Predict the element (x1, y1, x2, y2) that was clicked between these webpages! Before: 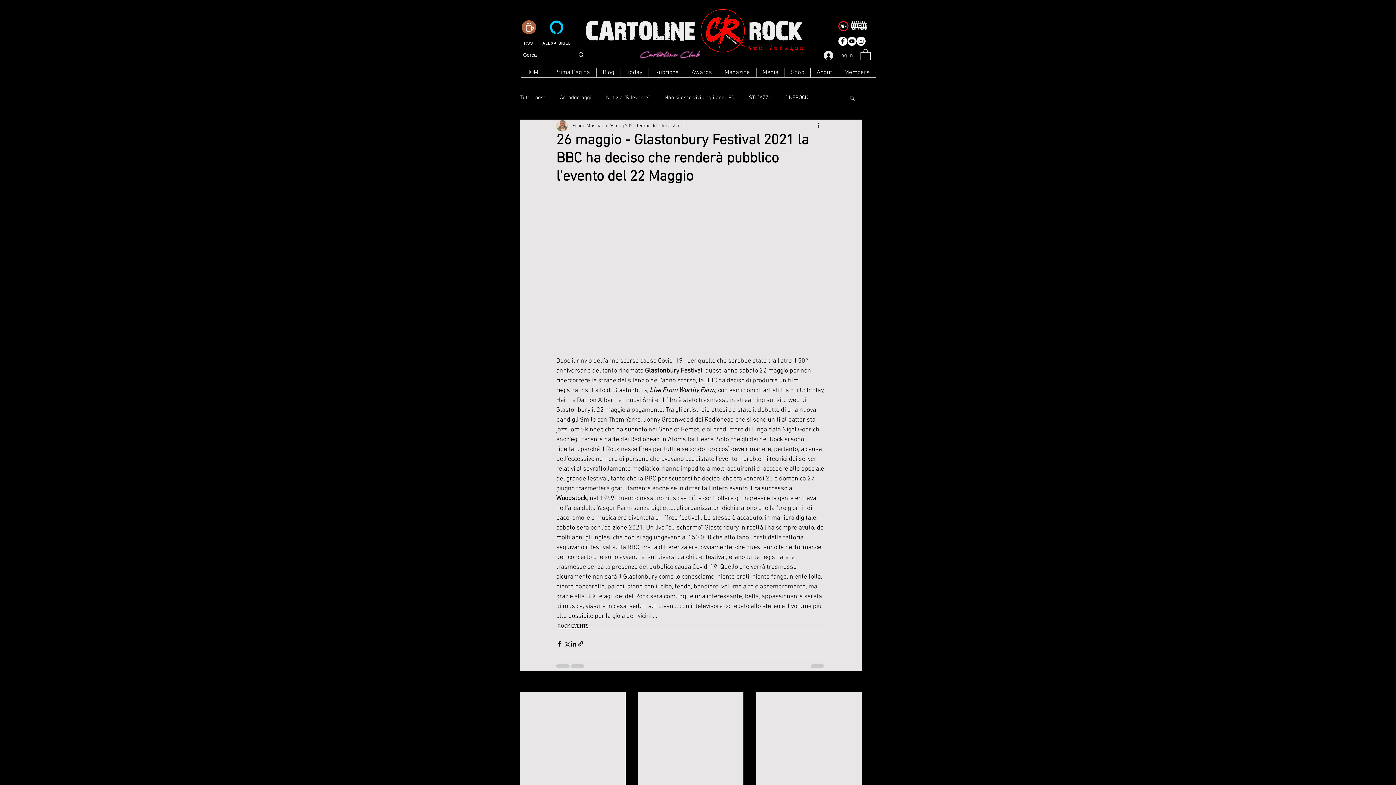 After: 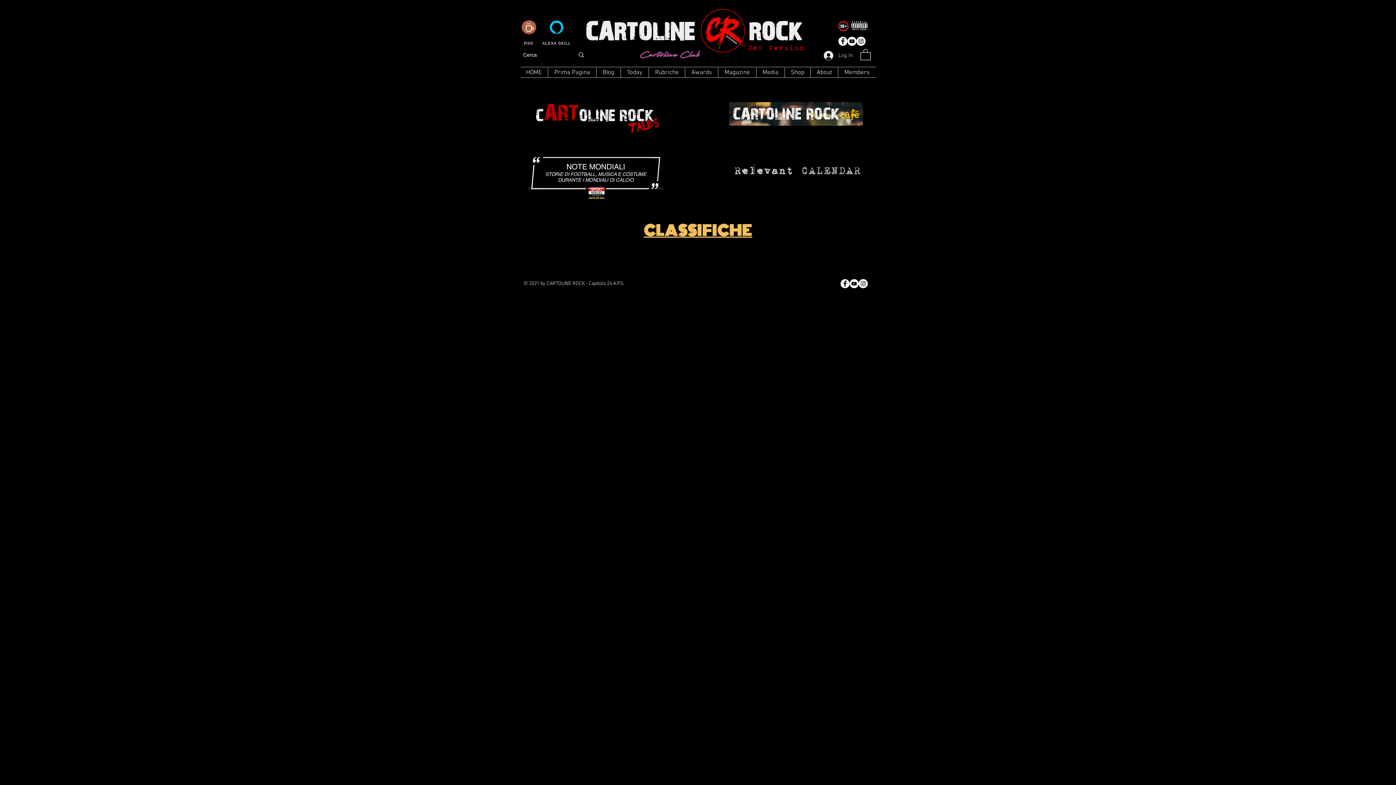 Action: label: Rubriche bbox: (649, 67, 685, 77)